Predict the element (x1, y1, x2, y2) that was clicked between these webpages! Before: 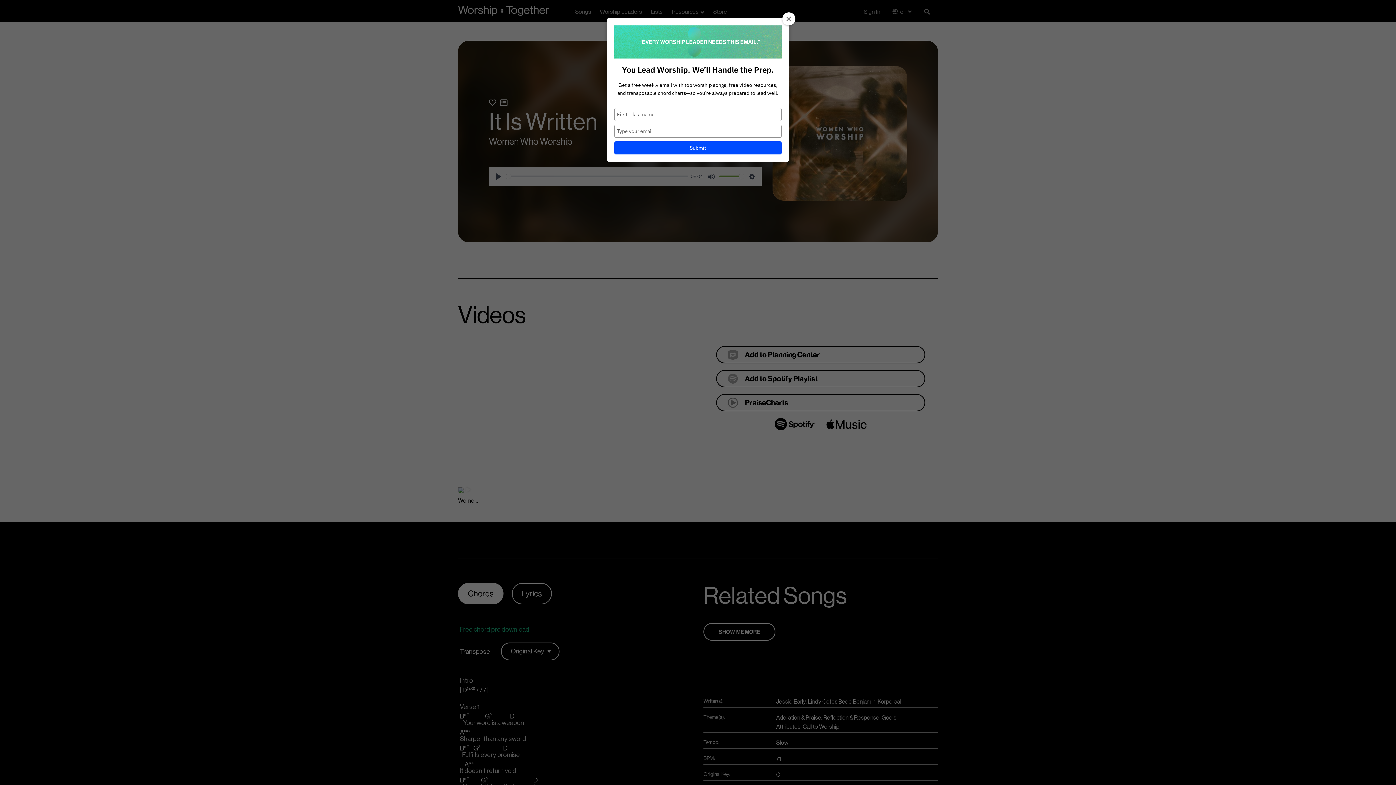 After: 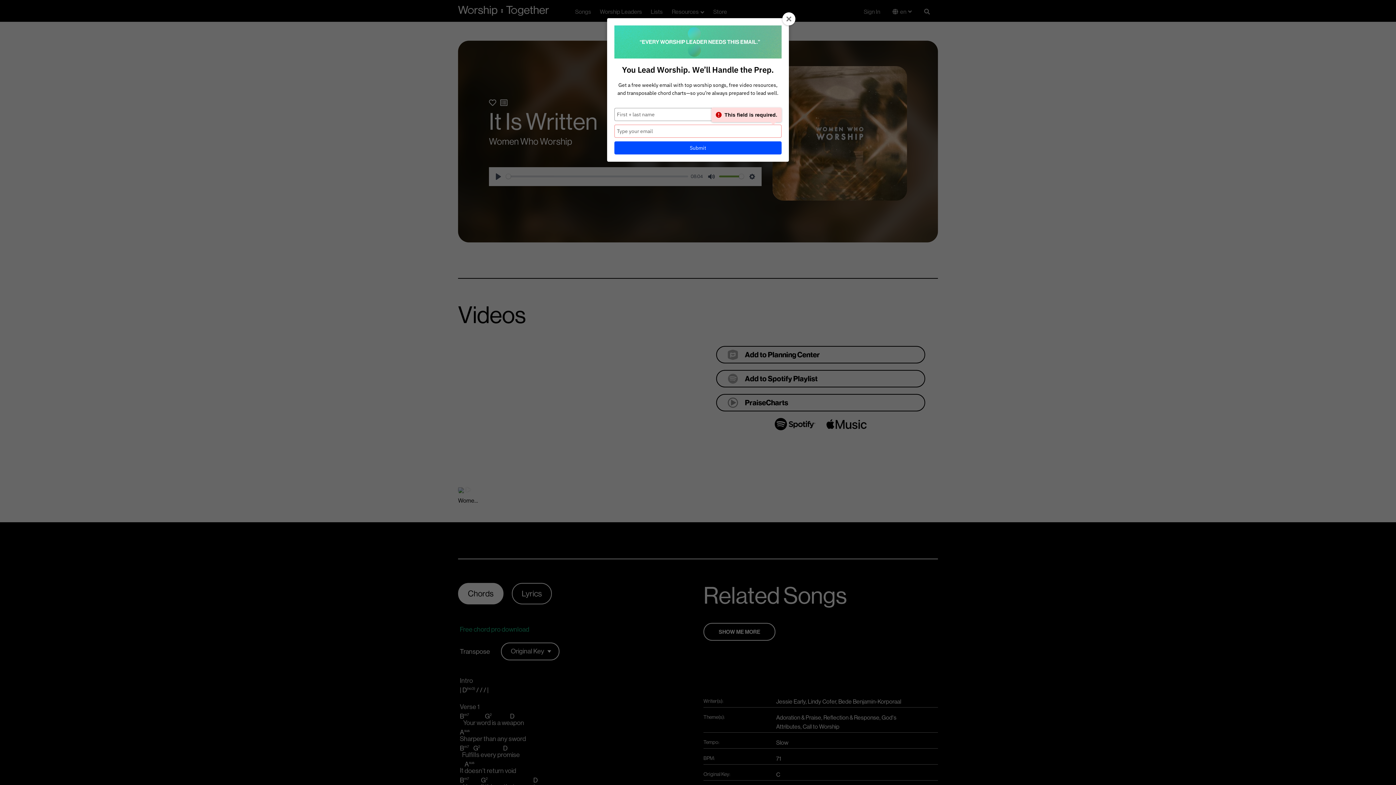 Action: bbox: (614, 141, 781, 154) label: Submit